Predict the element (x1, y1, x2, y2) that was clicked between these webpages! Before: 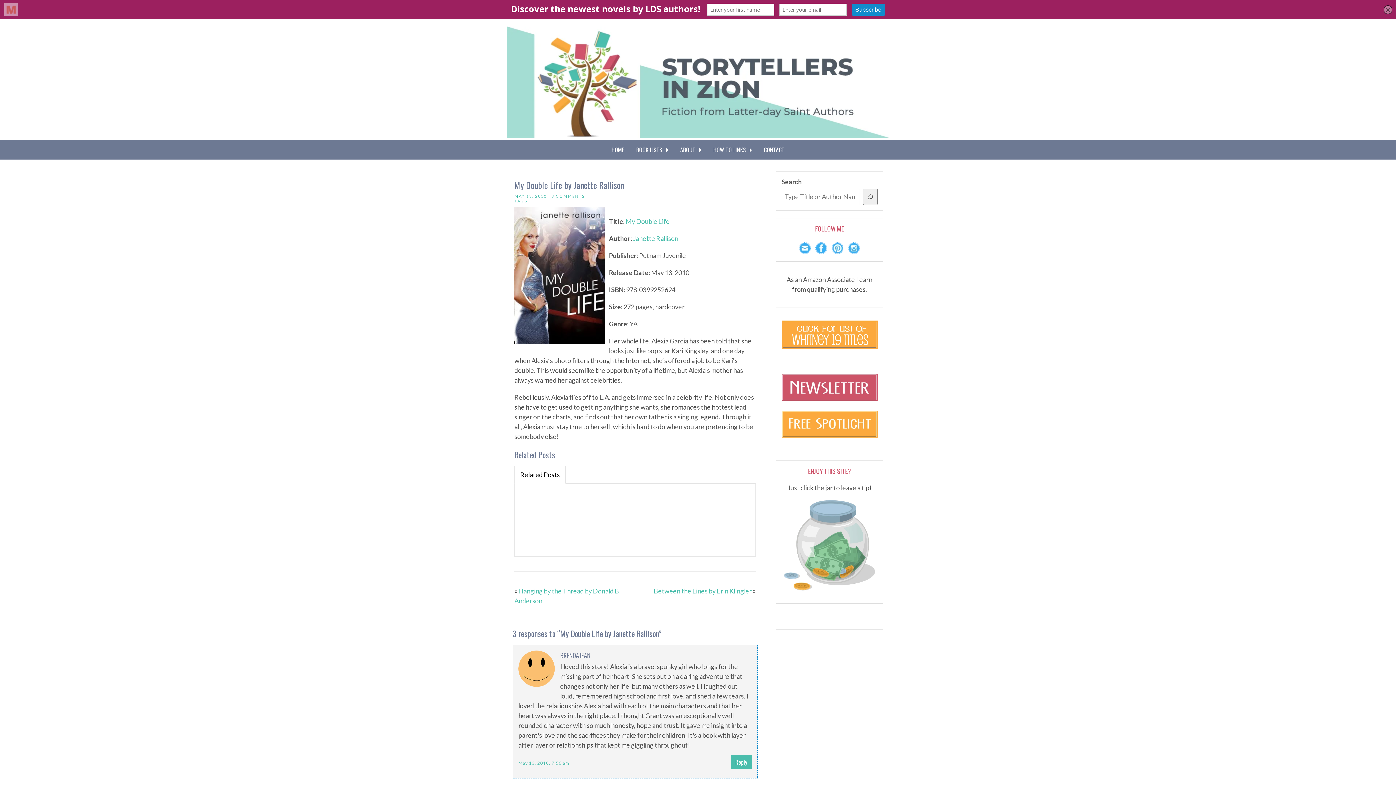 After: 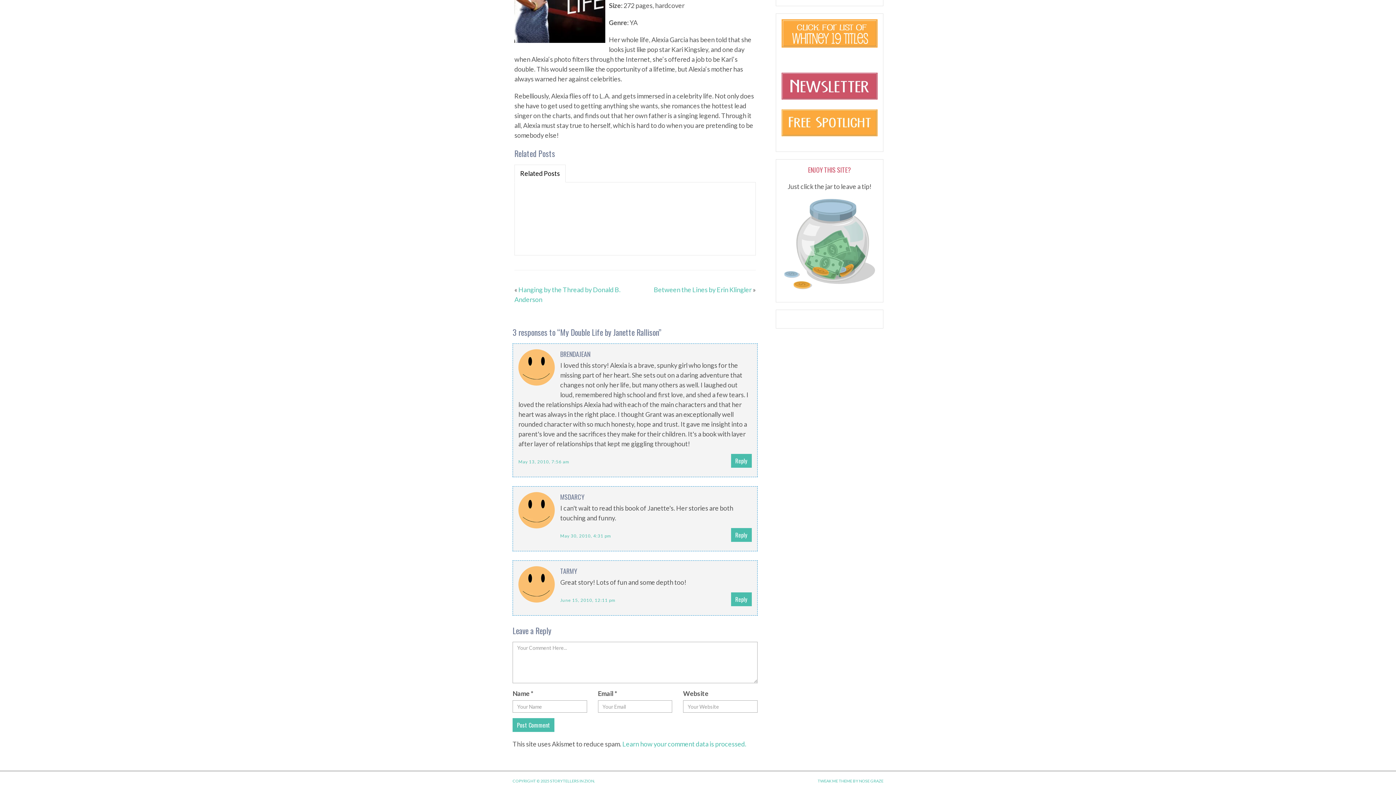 Action: label: 3 COMMENTS bbox: (551, 193, 585, 198)